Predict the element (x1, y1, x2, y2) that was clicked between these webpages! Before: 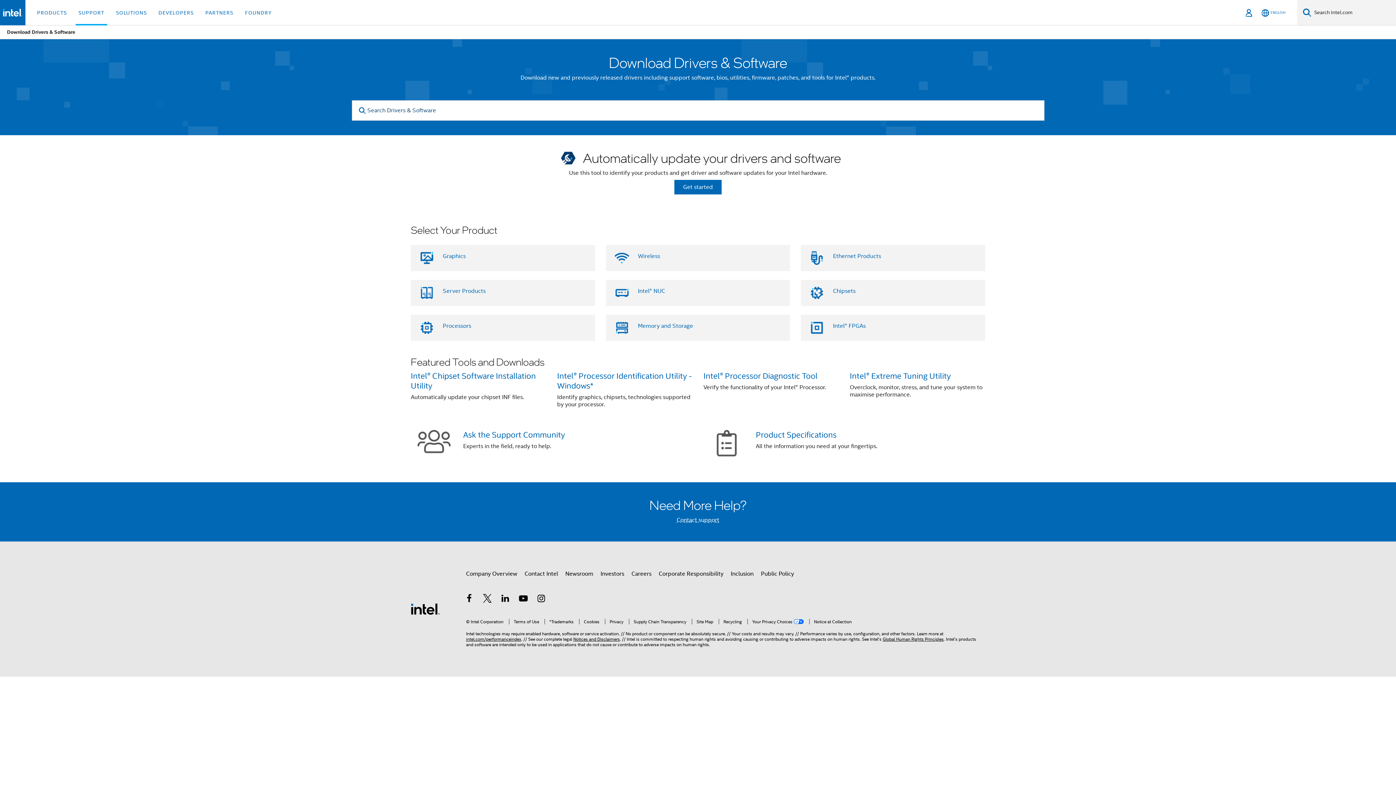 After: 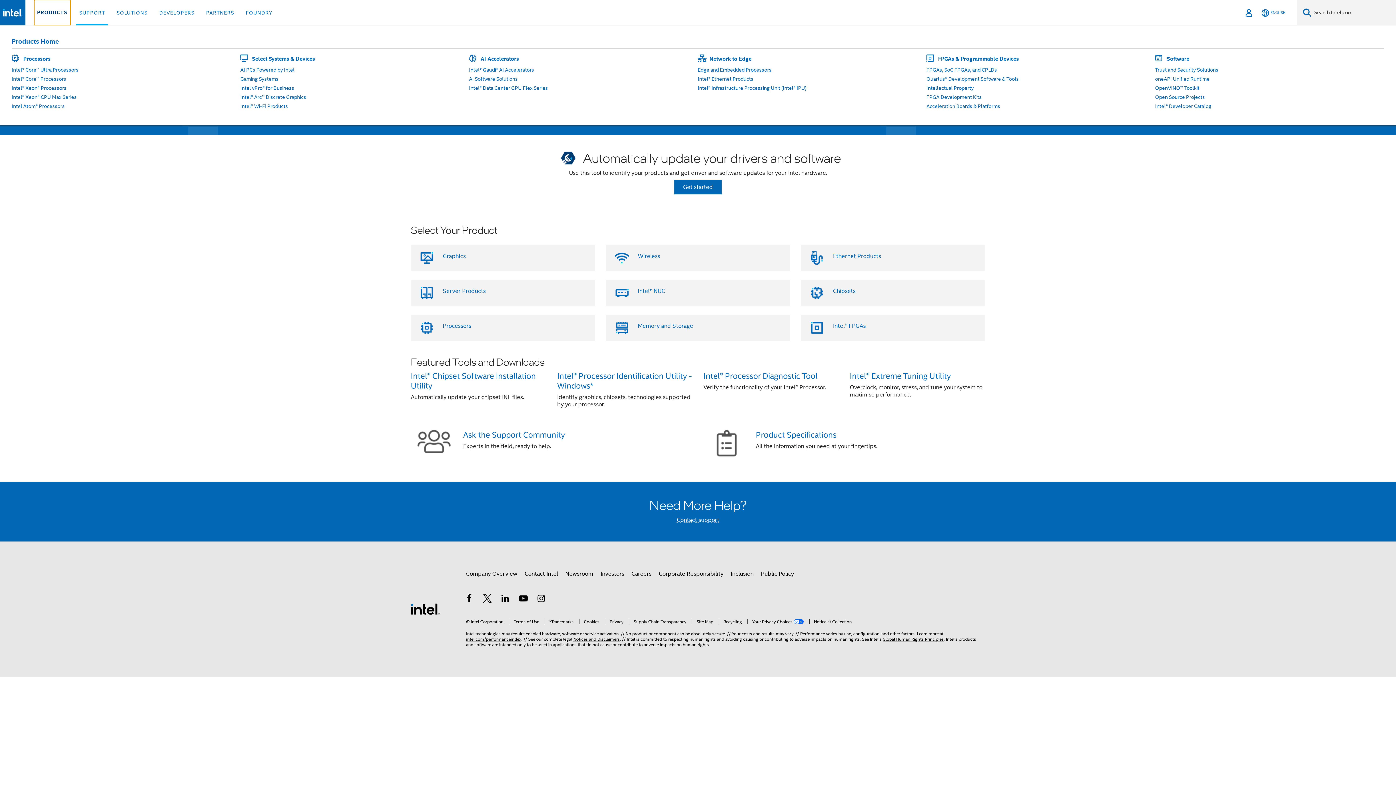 Action: bbox: (34, 0, 69, 25) label: PRODUCTS